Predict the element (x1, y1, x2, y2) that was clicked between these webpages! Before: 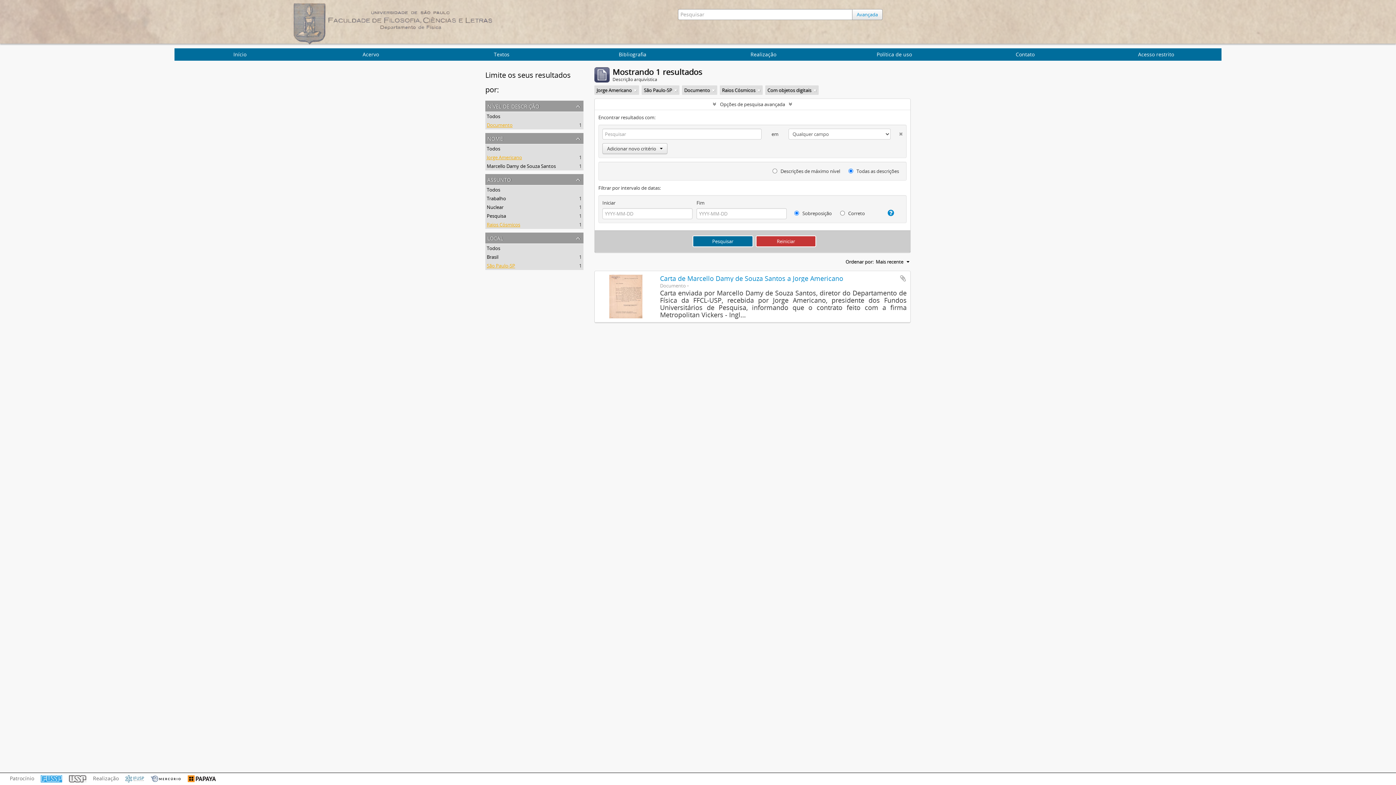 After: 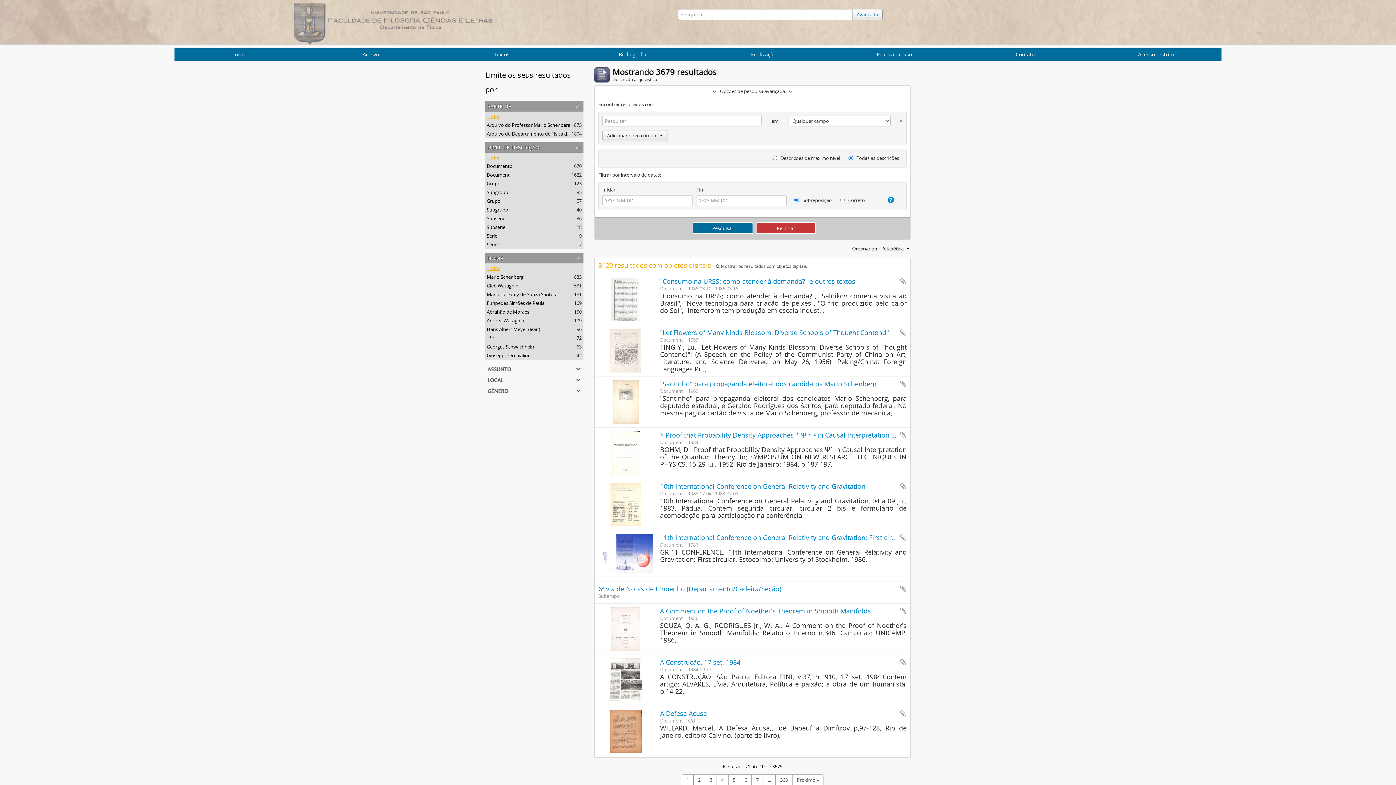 Action: label: Avançada bbox: (857, 11, 878, 17)